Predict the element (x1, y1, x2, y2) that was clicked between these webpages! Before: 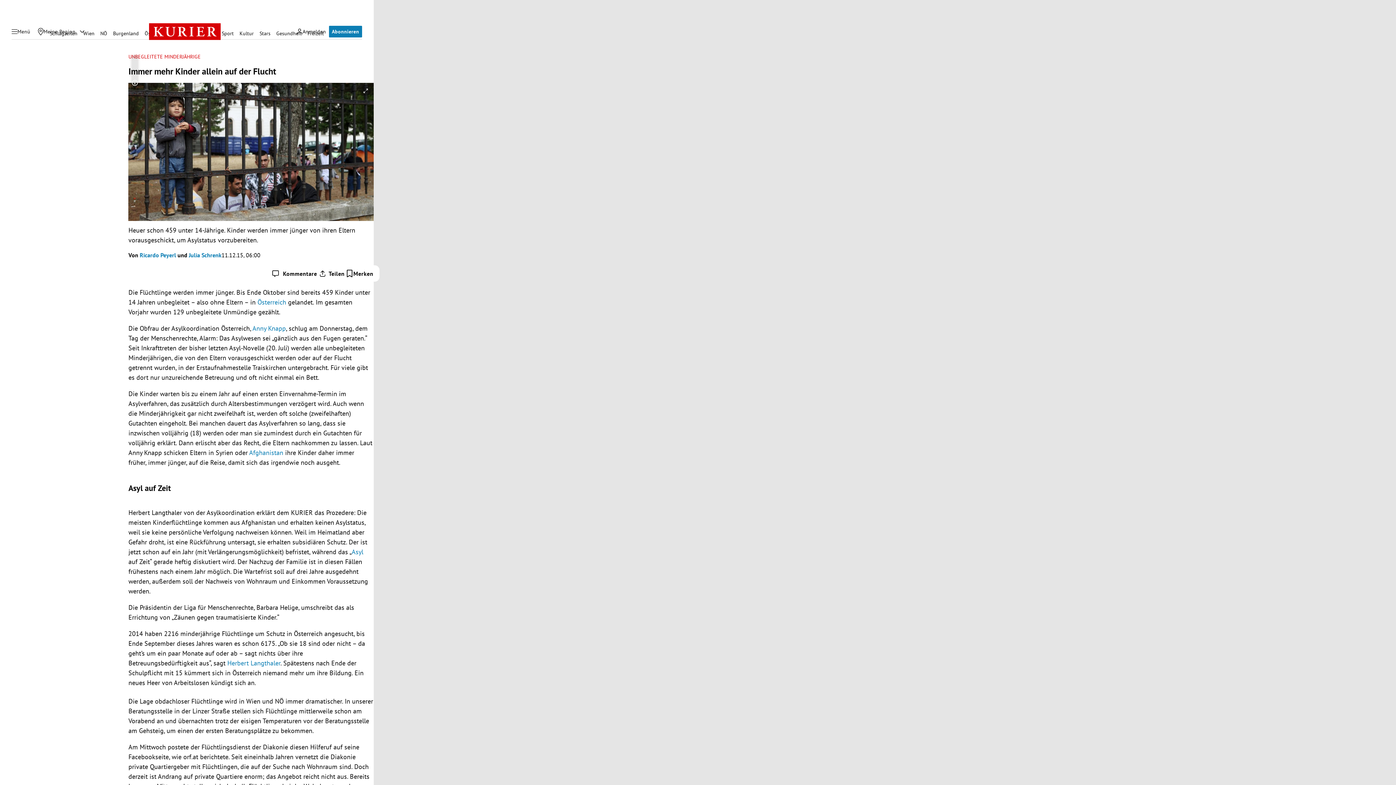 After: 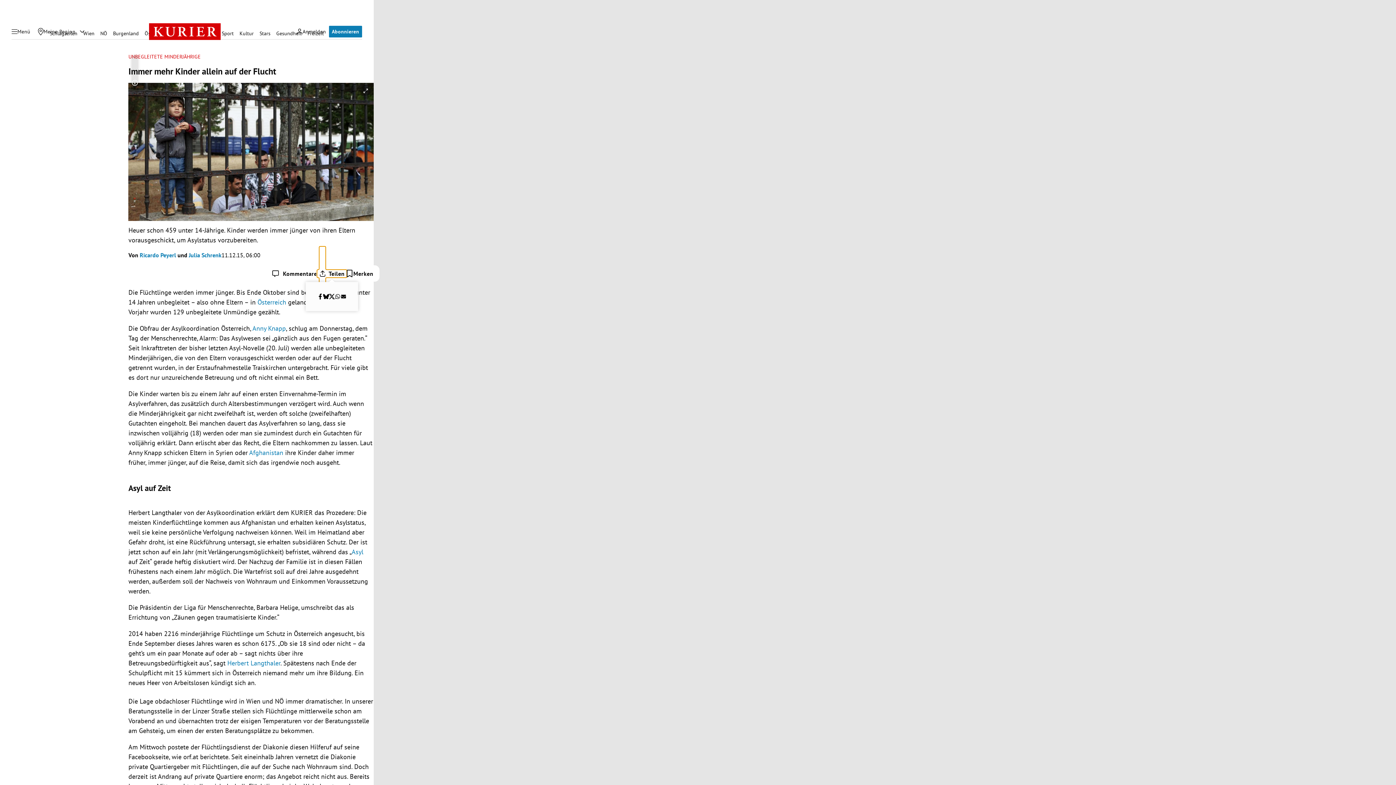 Action: label: Teilen bbox: (317, 269, 346, 277)